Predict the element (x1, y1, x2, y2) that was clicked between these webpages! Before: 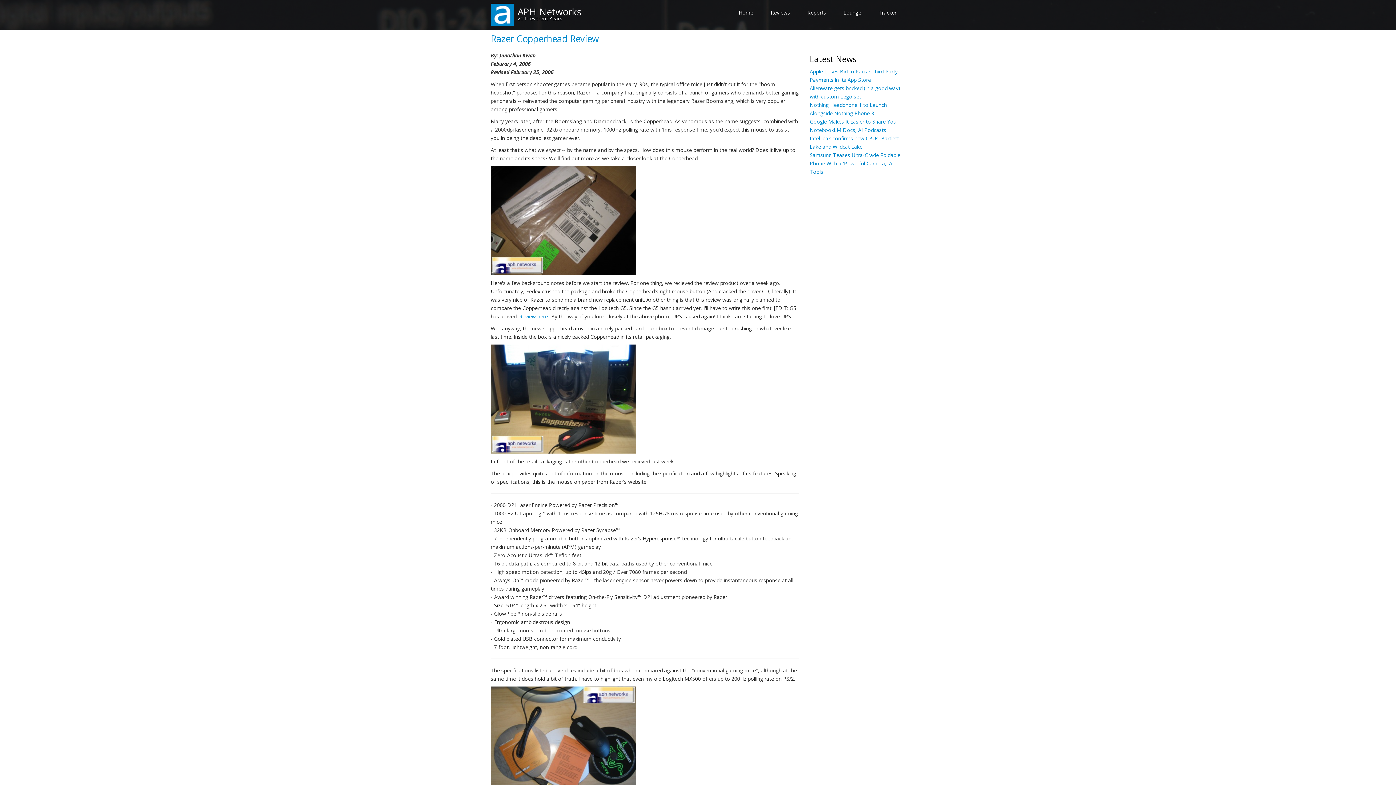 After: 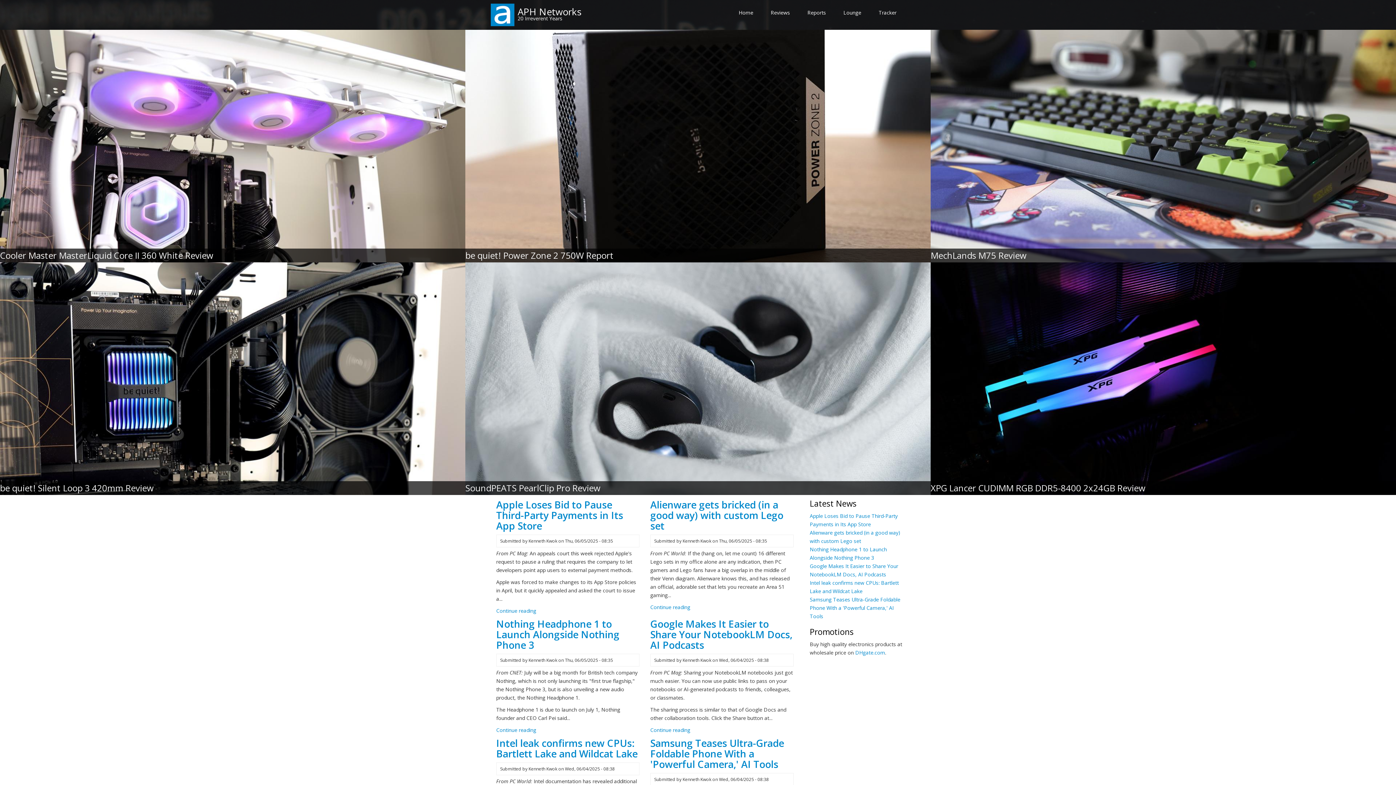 Action: bbox: (517, 4, 581, 18) label: APH Networks